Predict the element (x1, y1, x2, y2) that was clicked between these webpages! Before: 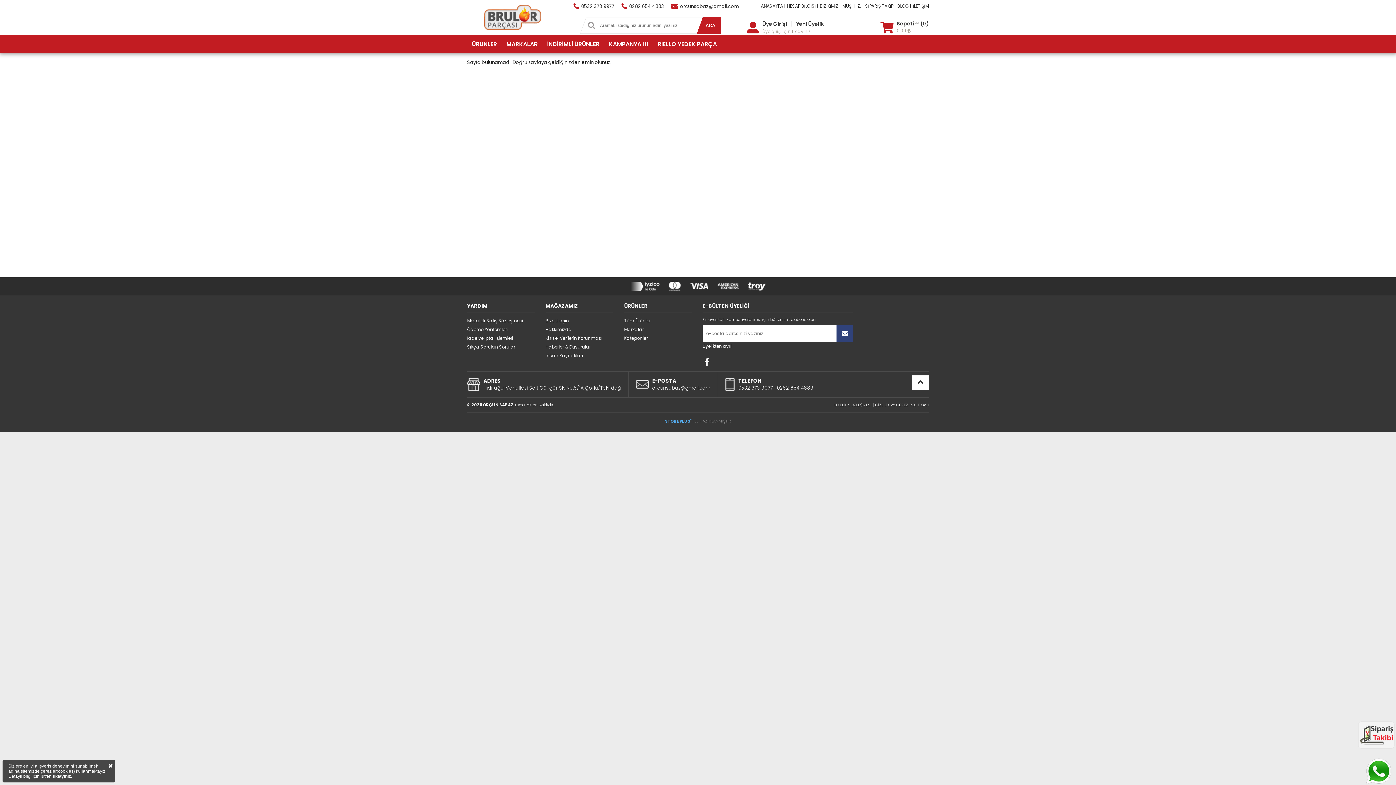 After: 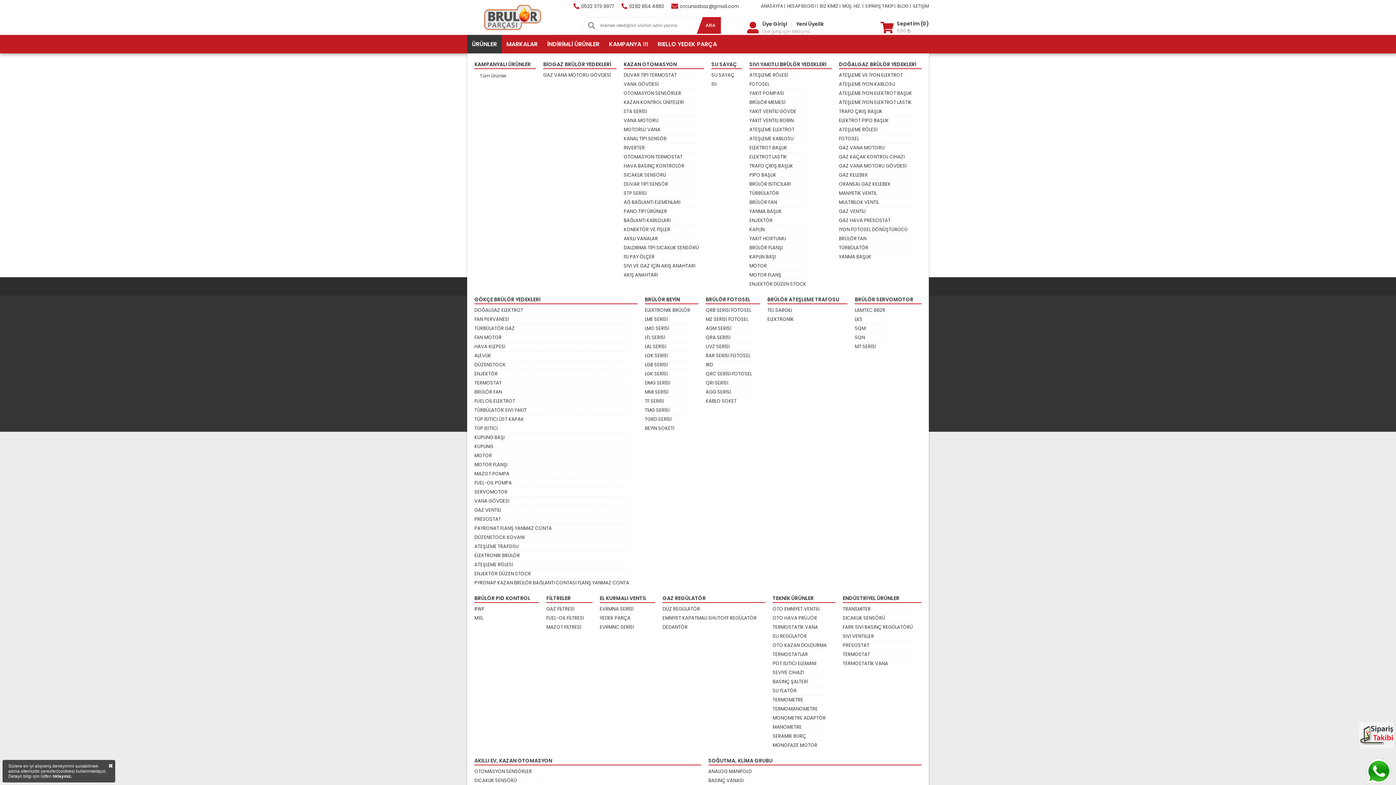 Action: label: ÜRÜNLER bbox: (467, 34, 501, 53)